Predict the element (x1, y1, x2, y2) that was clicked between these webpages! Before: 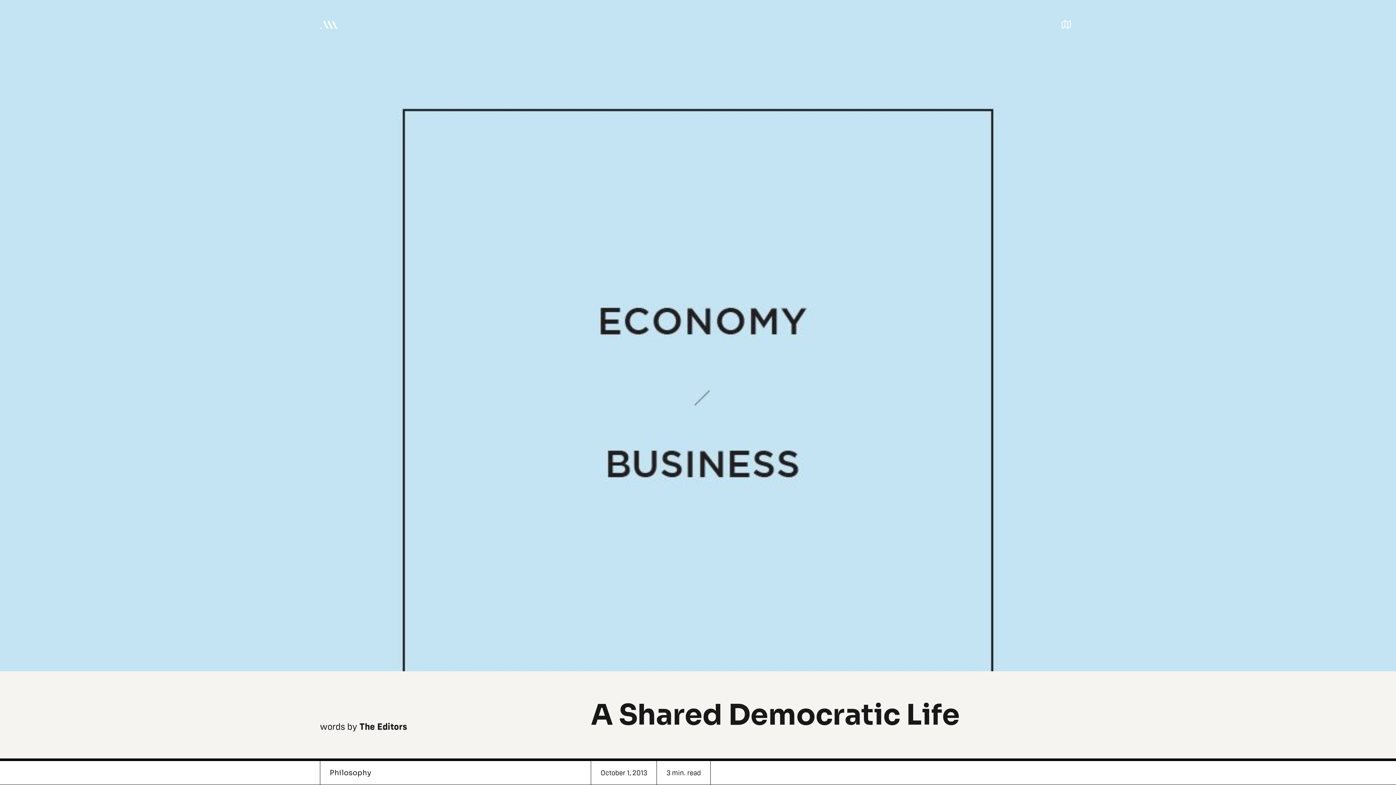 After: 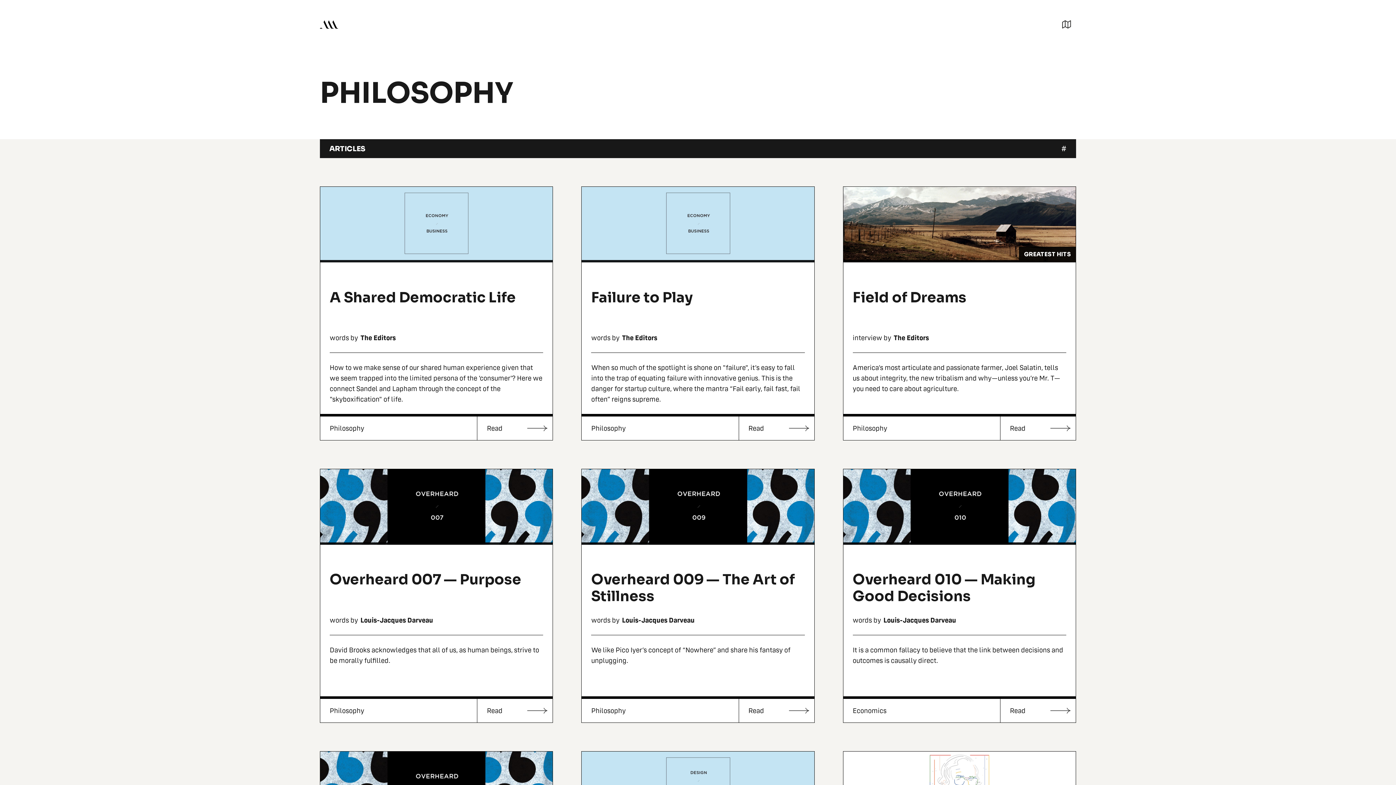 Action: bbox: (329, 769, 380, 776) label: Philosophy